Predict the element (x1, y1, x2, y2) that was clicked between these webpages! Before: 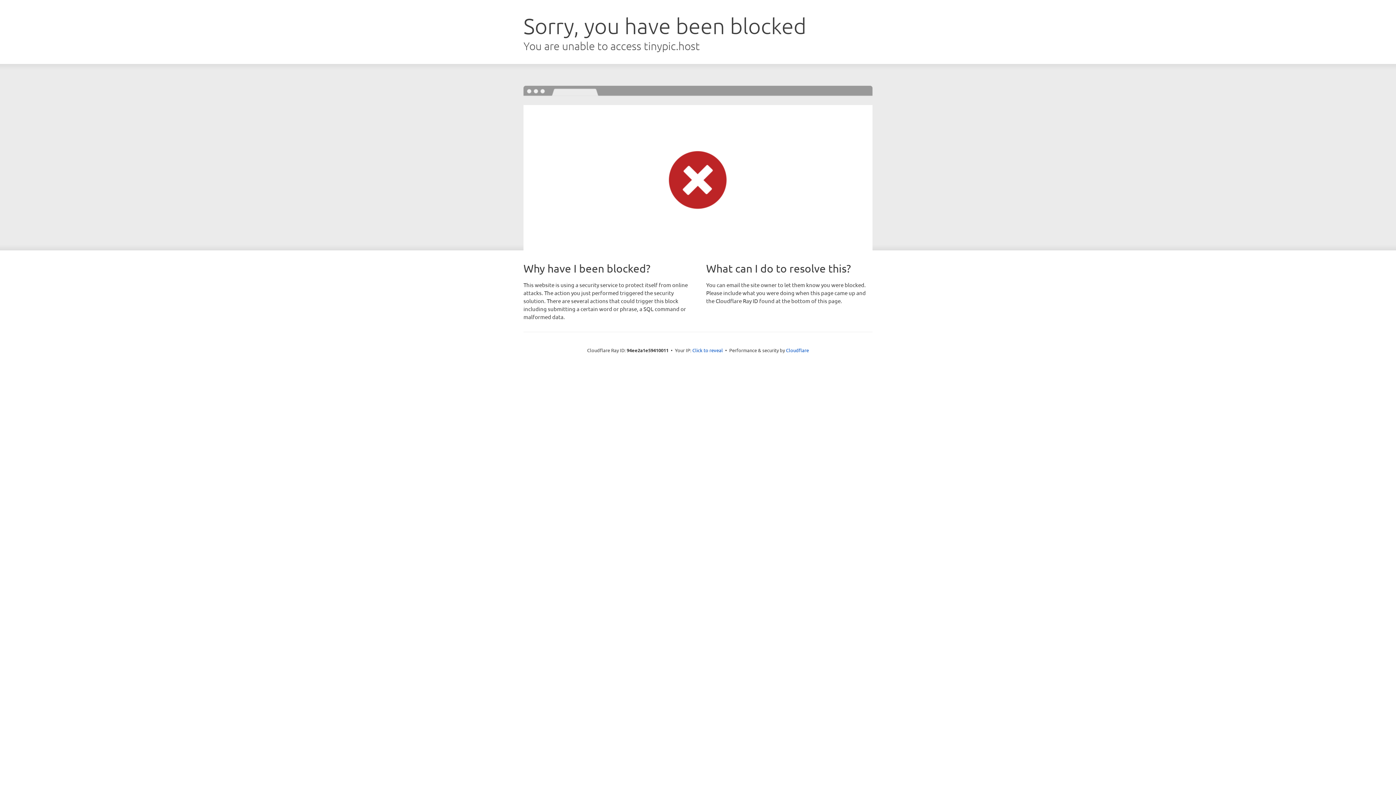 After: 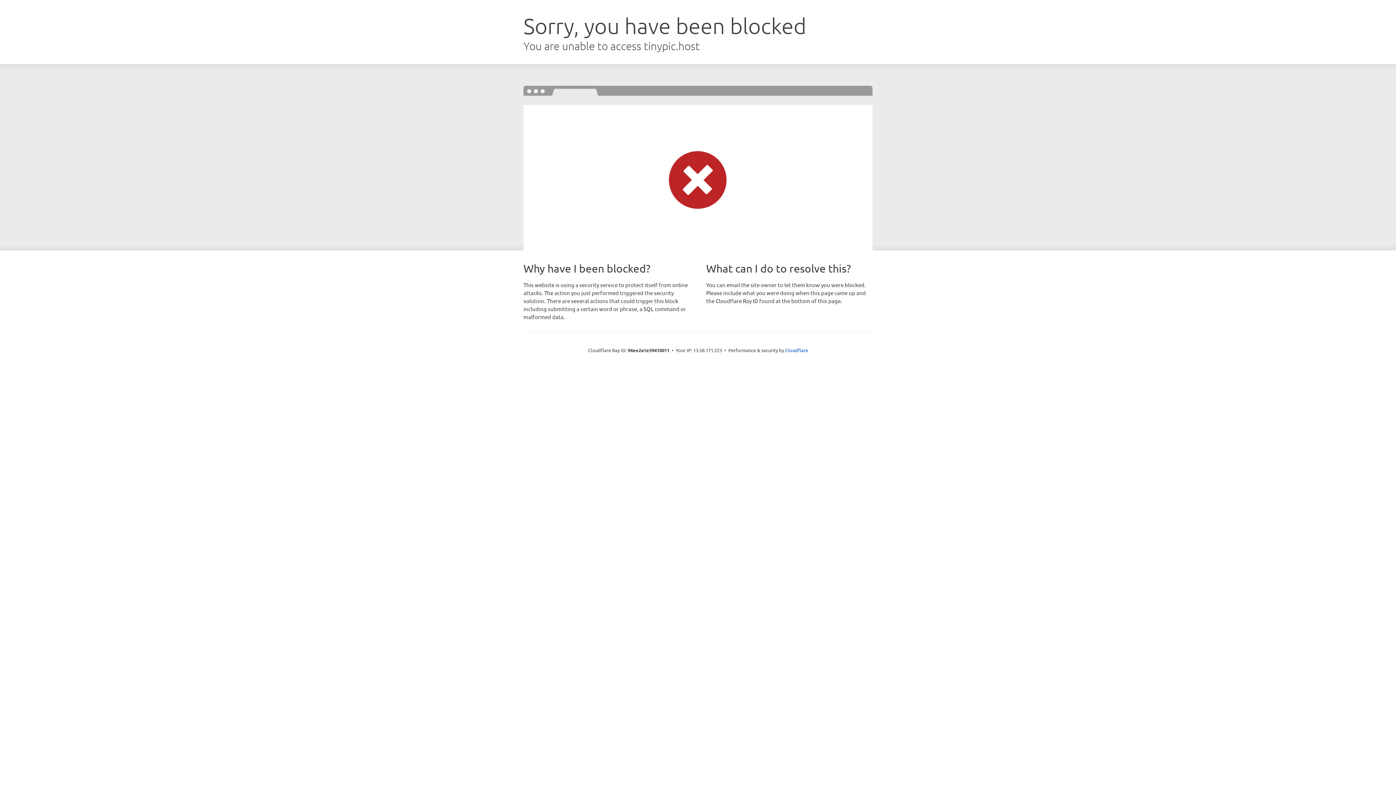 Action: label: Click to reveal bbox: (692, 346, 723, 353)